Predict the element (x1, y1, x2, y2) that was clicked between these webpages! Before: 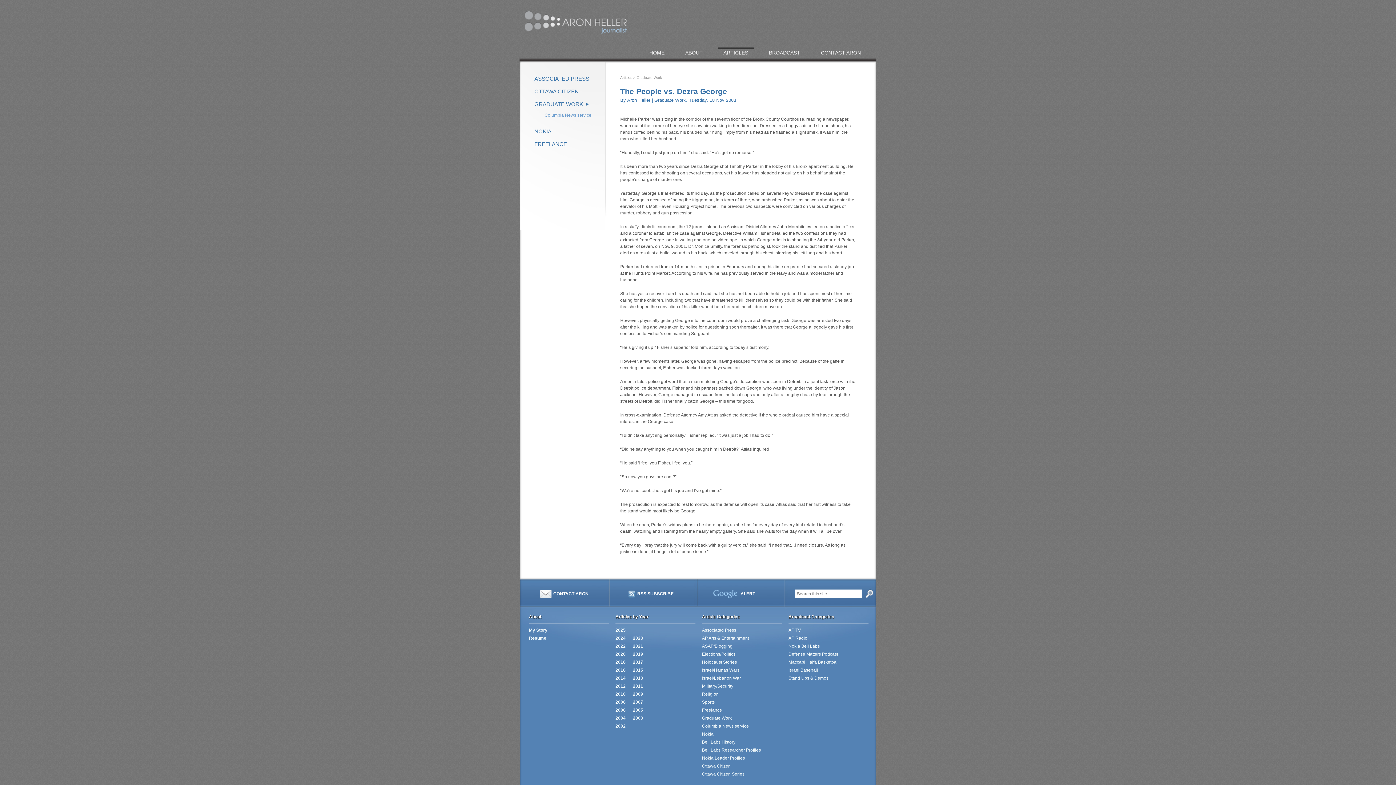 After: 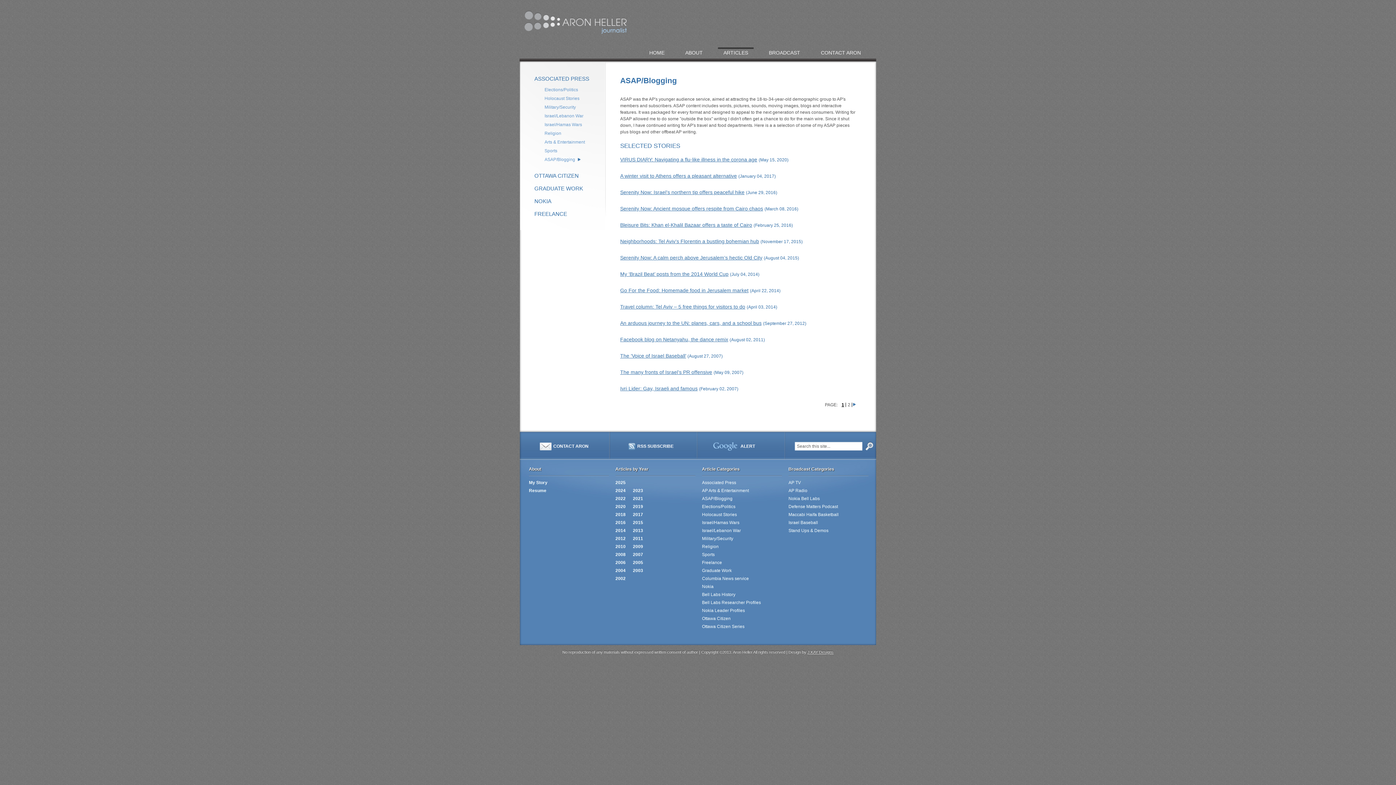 Action: bbox: (702, 644, 732, 649) label: ASAP/Blogging